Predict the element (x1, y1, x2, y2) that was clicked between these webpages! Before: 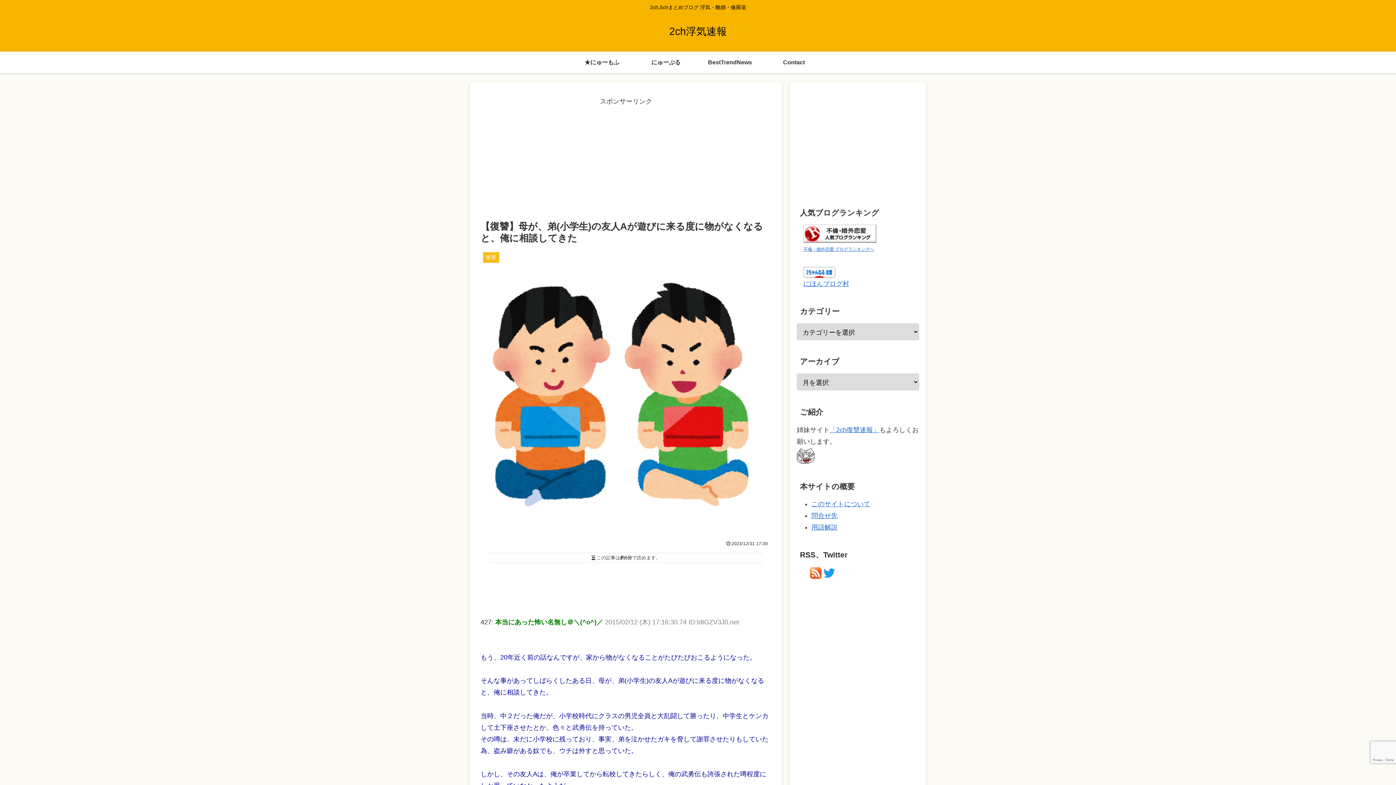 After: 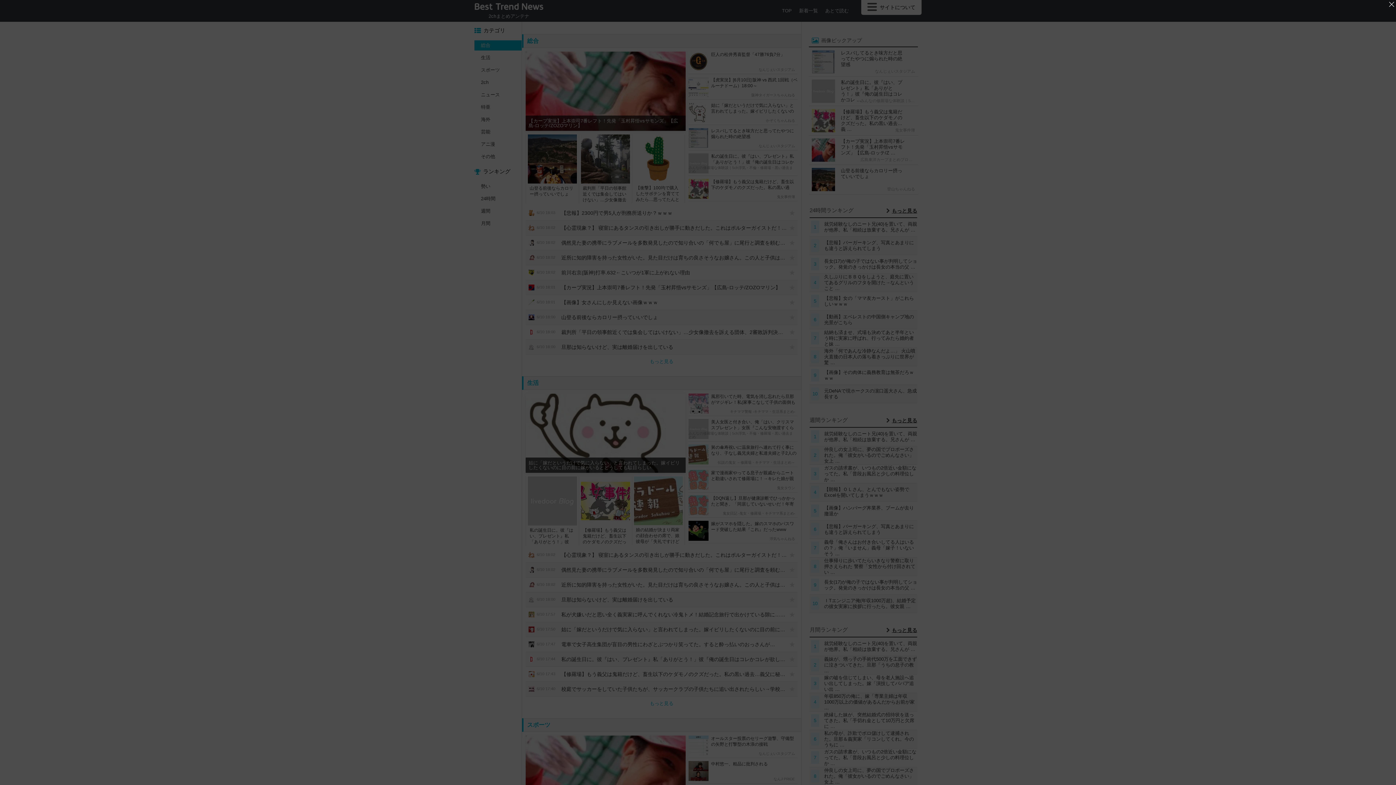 Action: bbox: (698, 51, 762, 73) label: BestTrendNews